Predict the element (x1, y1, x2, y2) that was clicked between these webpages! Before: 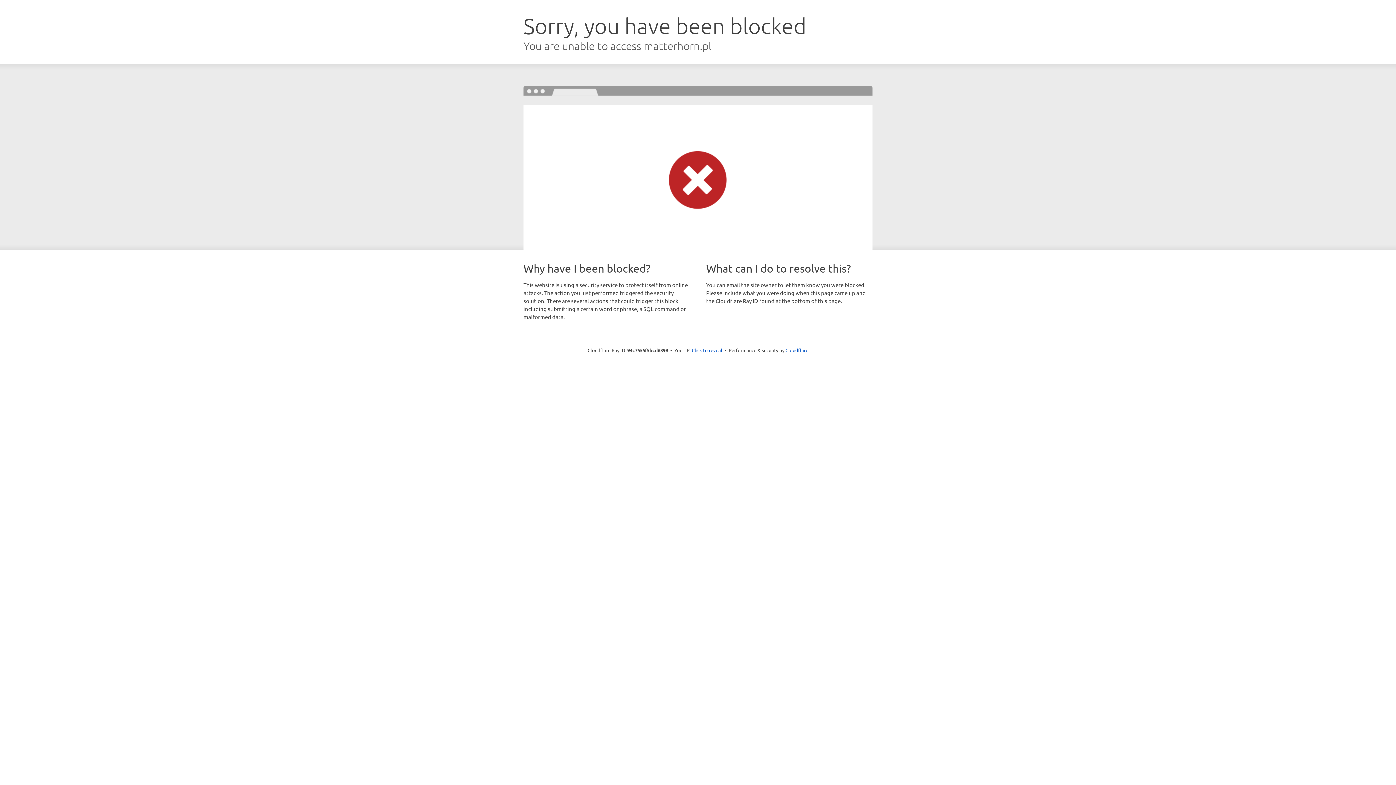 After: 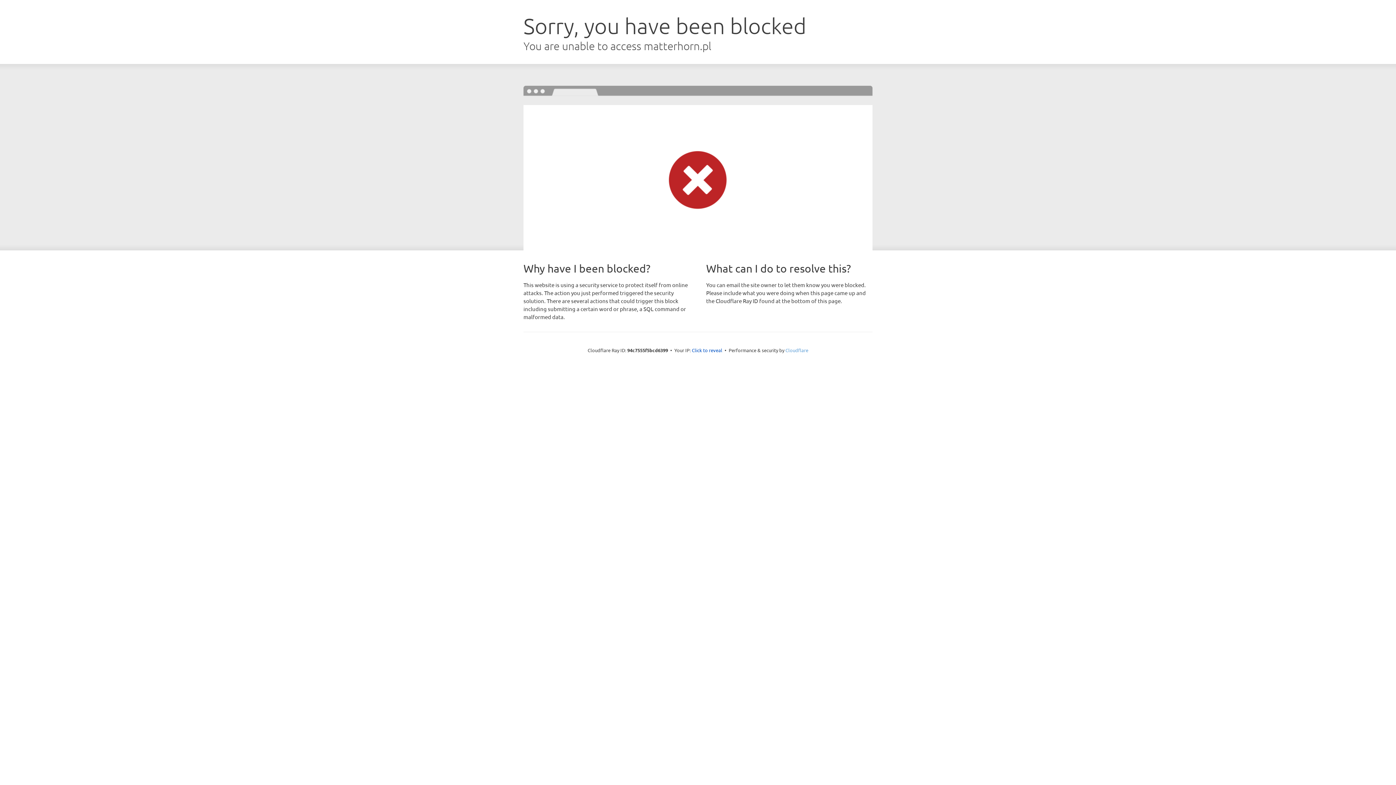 Action: bbox: (785, 347, 808, 353) label: Cloudflare